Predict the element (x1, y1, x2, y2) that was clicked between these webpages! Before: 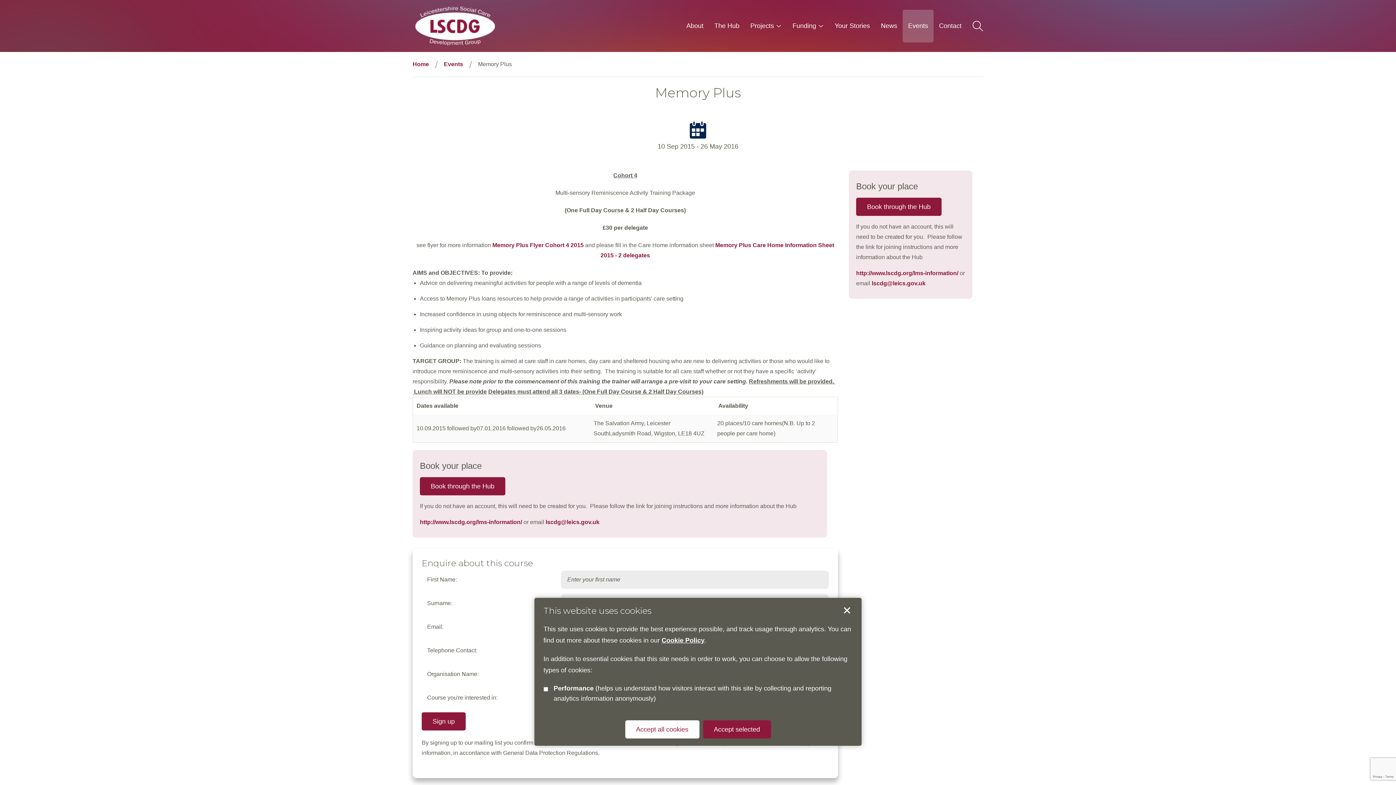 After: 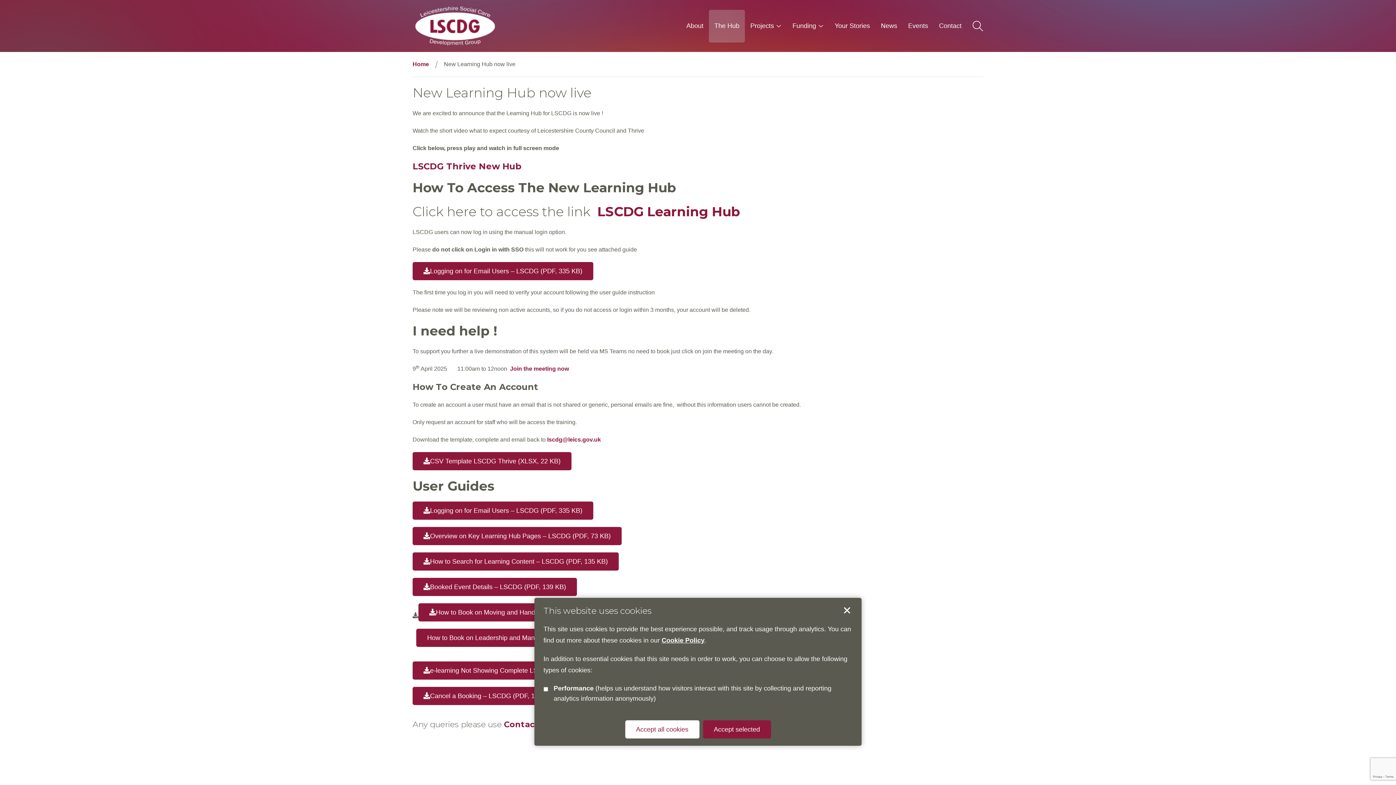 Action: bbox: (420, 519, 522, 525) label: http://www.lscdg.org/lms-information/